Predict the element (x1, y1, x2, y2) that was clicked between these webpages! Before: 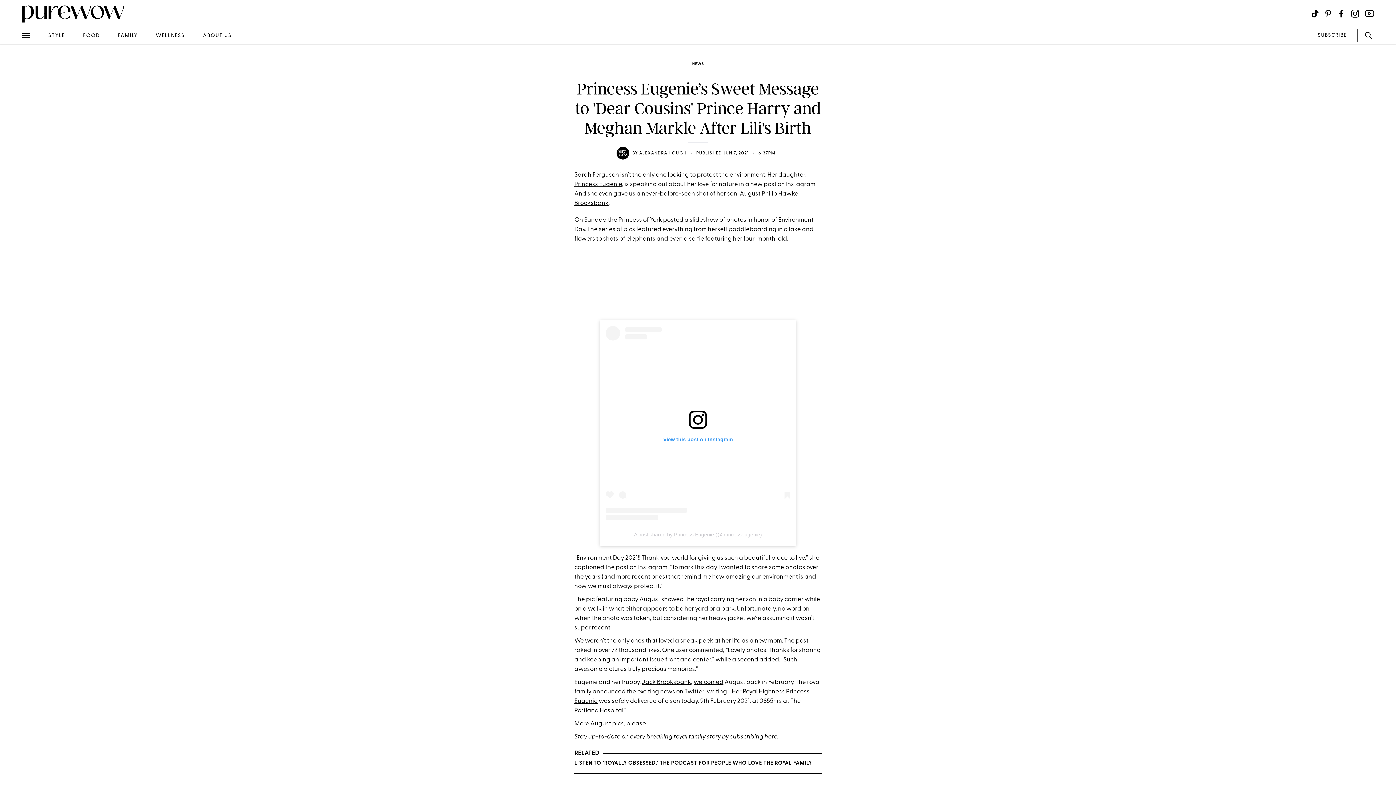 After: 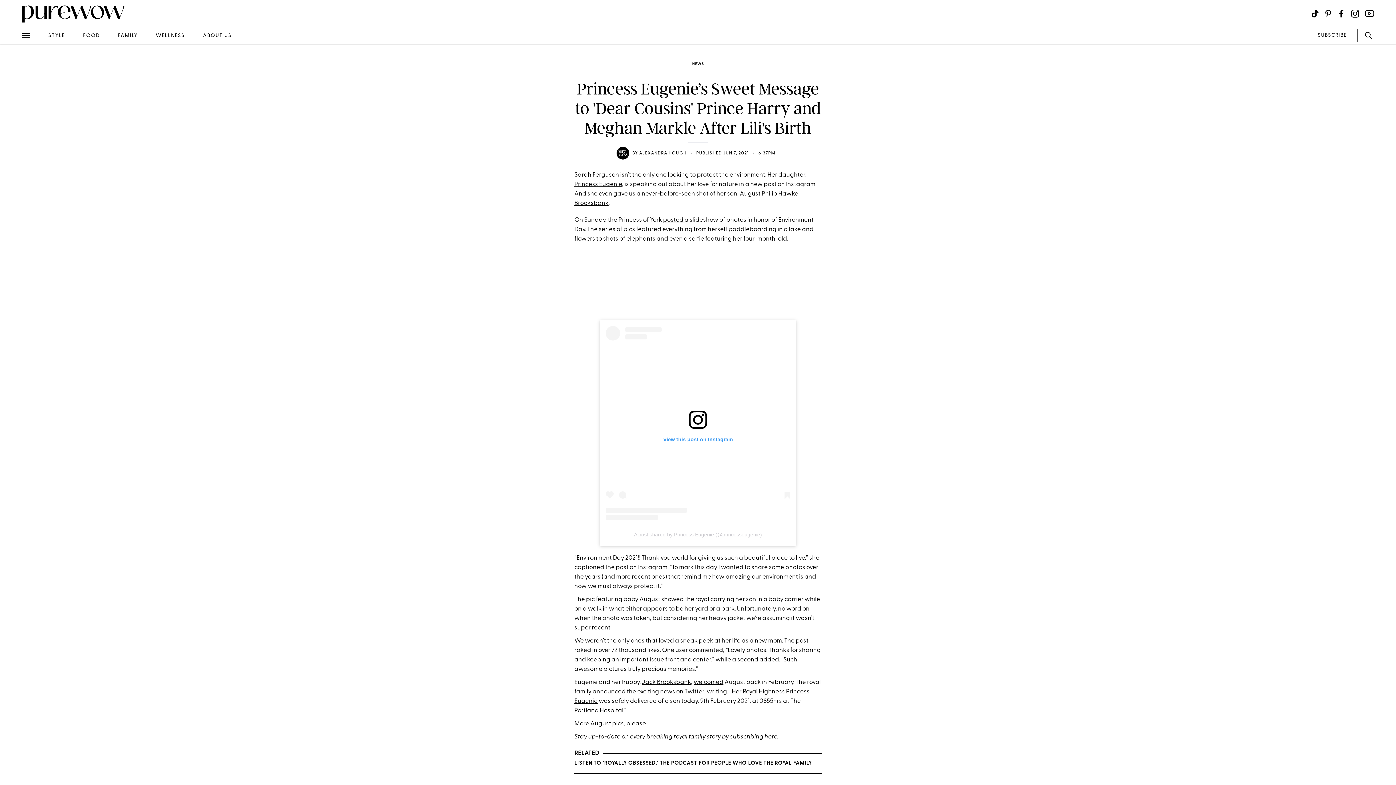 Action: bbox: (639, 151, 686, 155) label: ALEXANDRA HOUGH